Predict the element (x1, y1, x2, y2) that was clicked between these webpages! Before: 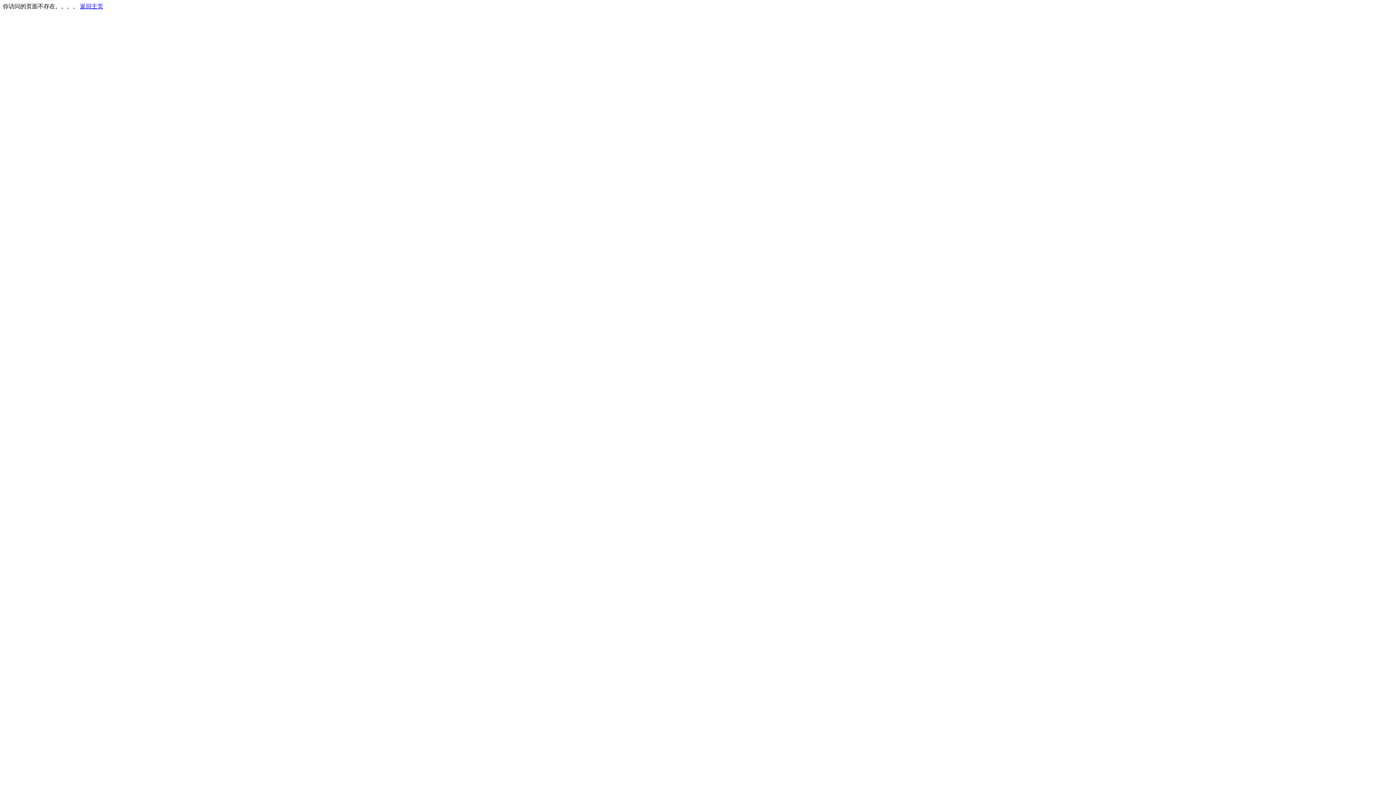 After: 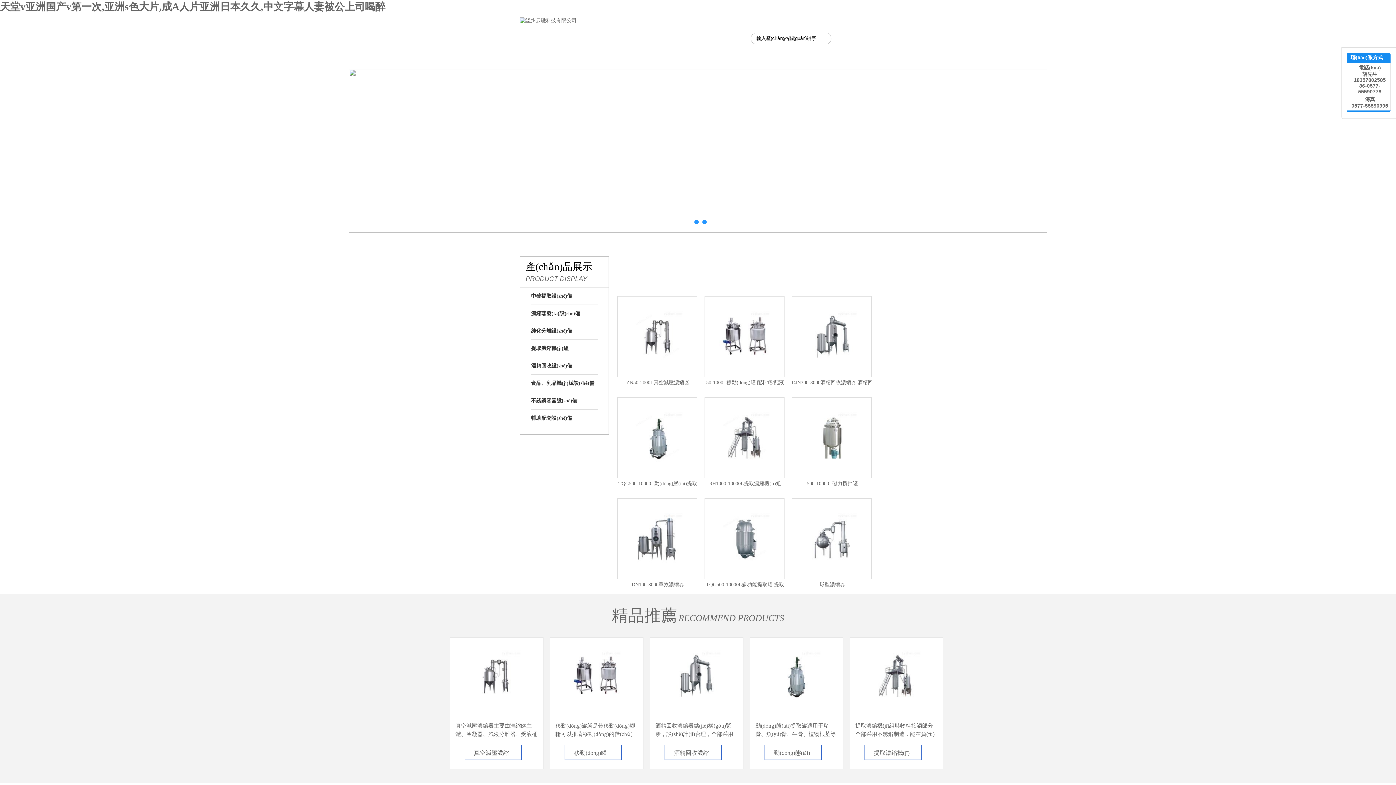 Action: bbox: (80, 3, 103, 9) label: 返回主页